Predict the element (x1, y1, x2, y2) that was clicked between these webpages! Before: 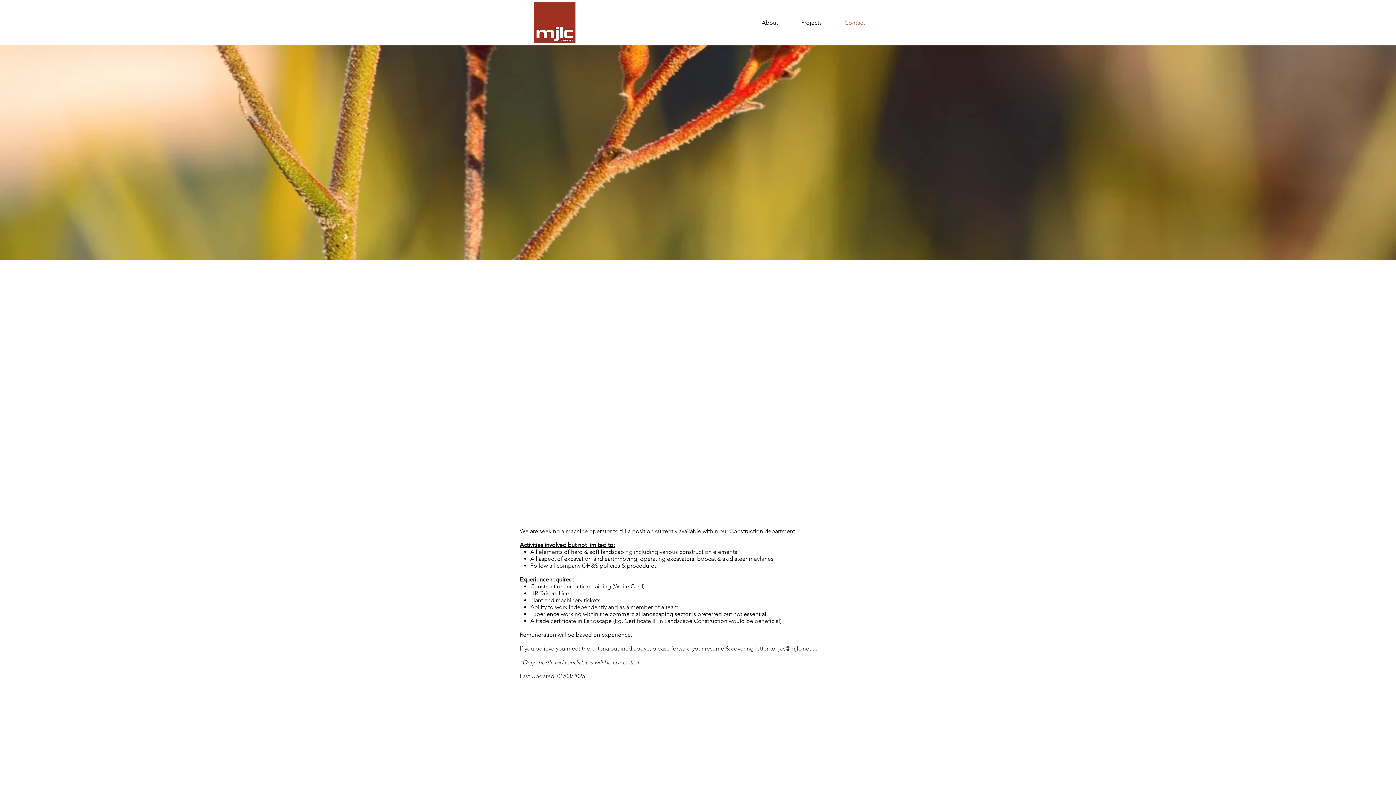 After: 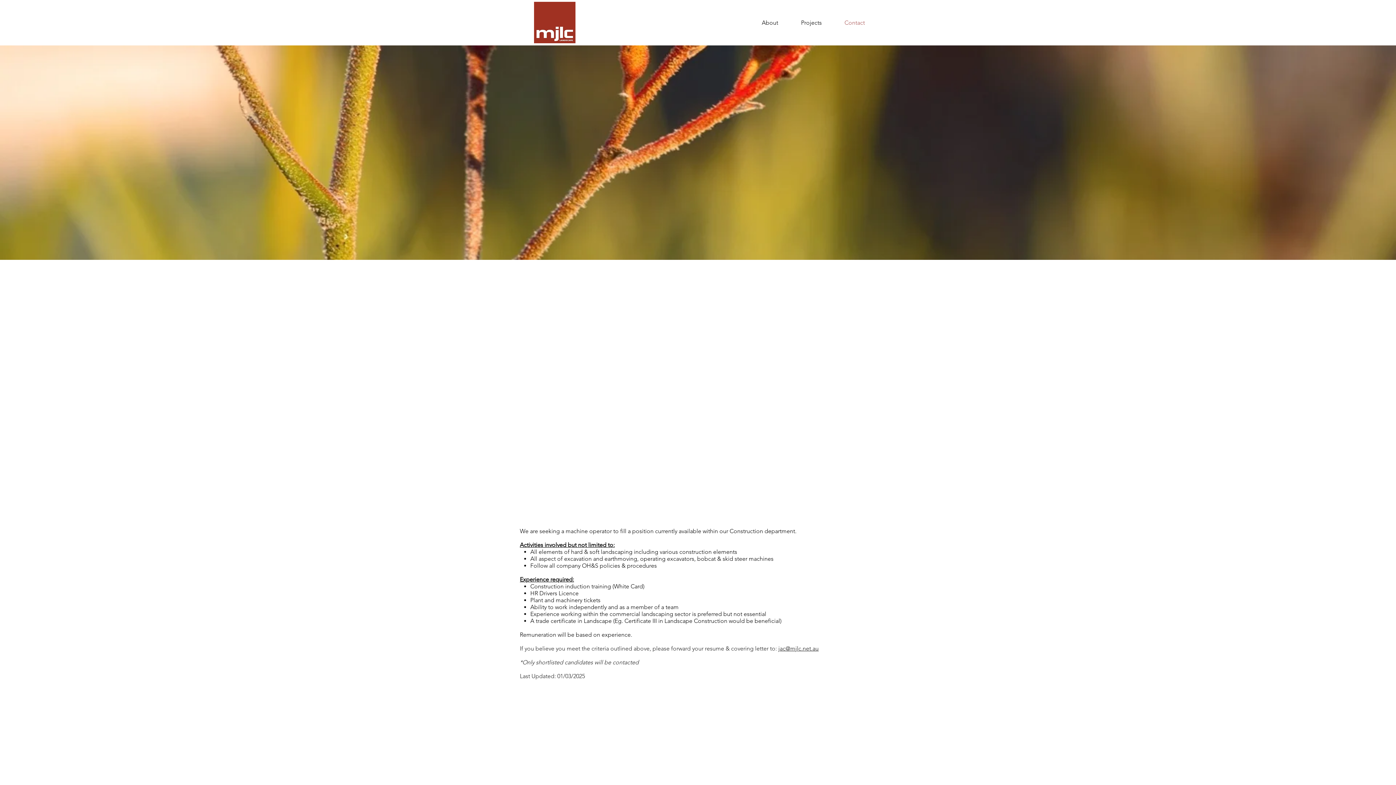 Action: bbox: (778, 456, 818, 463) label: jac@mjlc.net.au